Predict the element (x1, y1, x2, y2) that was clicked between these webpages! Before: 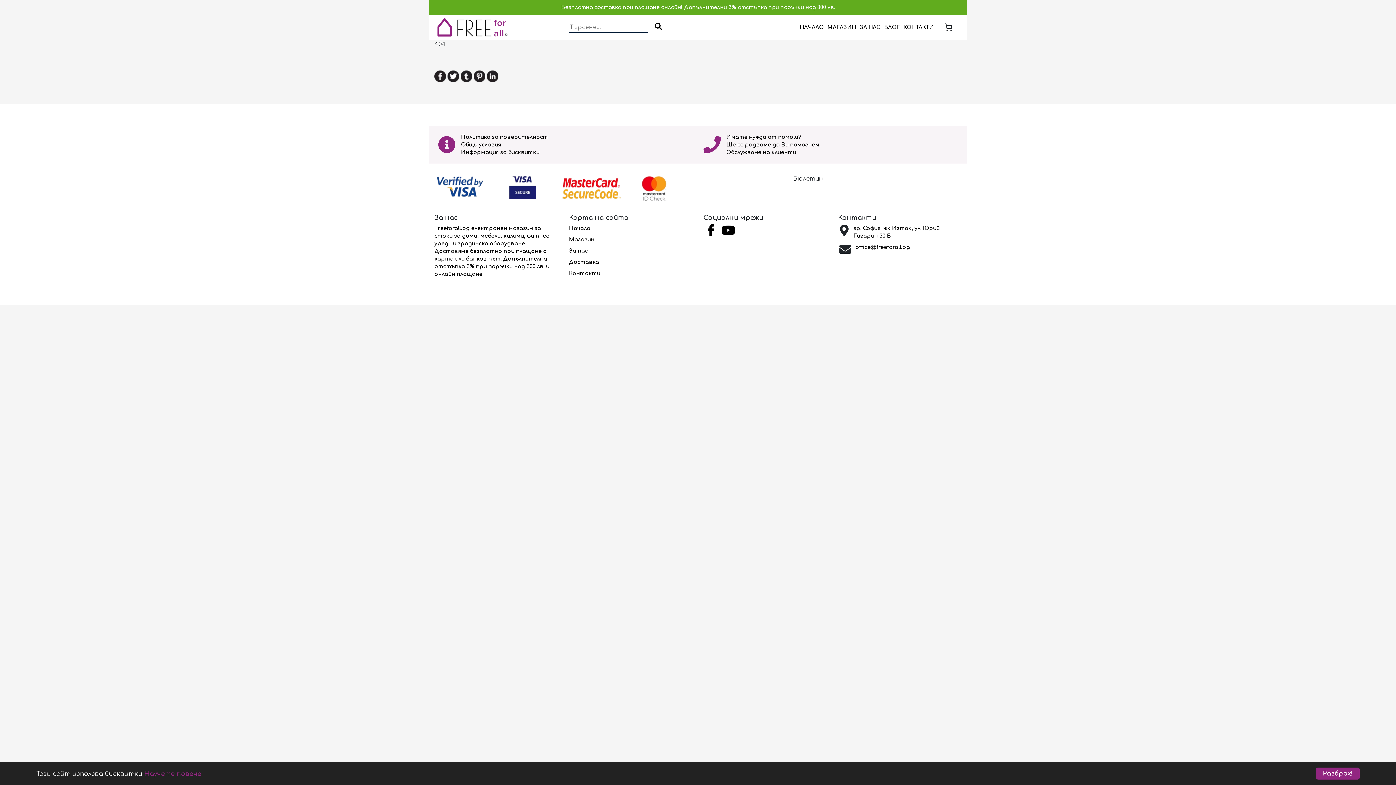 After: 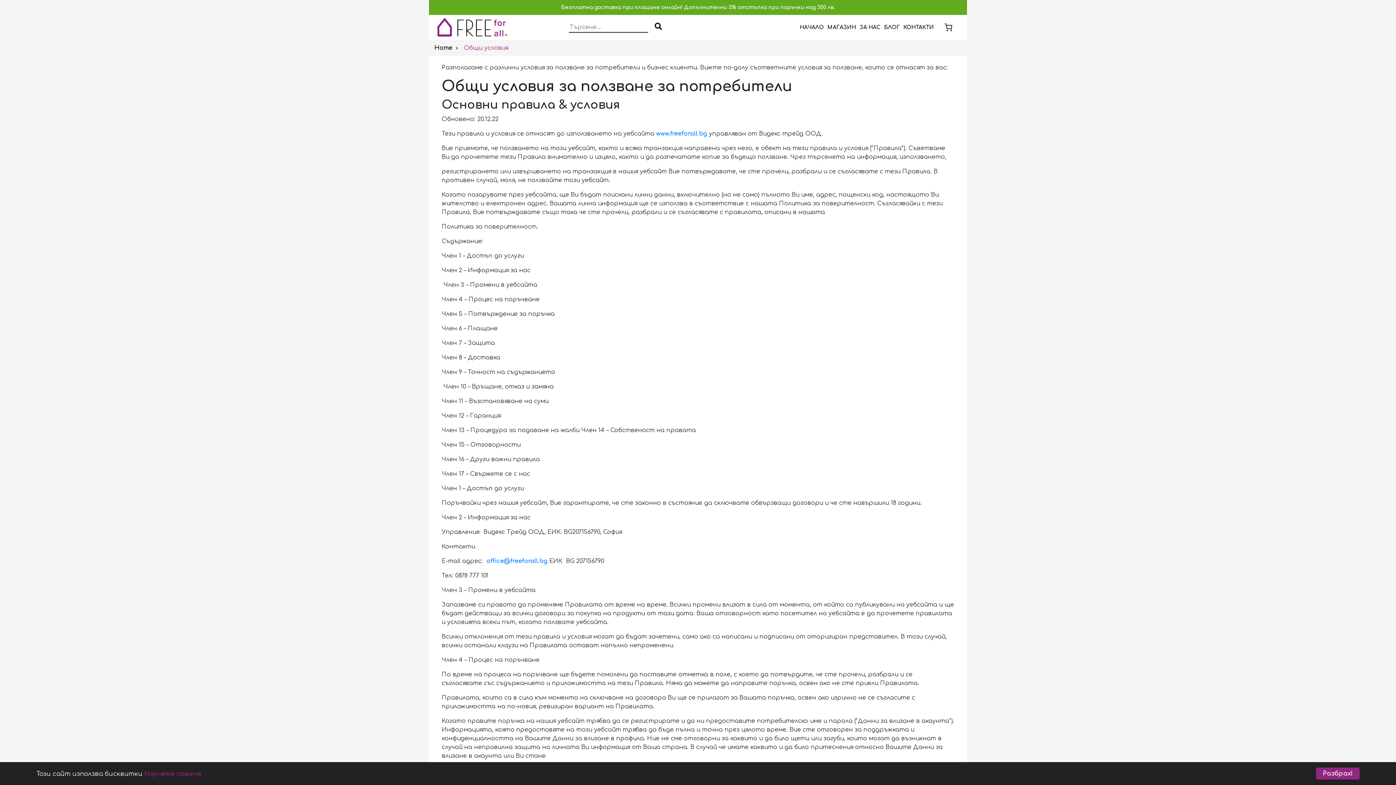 Action: label: Общи условия bbox: (461, 140, 501, 148)